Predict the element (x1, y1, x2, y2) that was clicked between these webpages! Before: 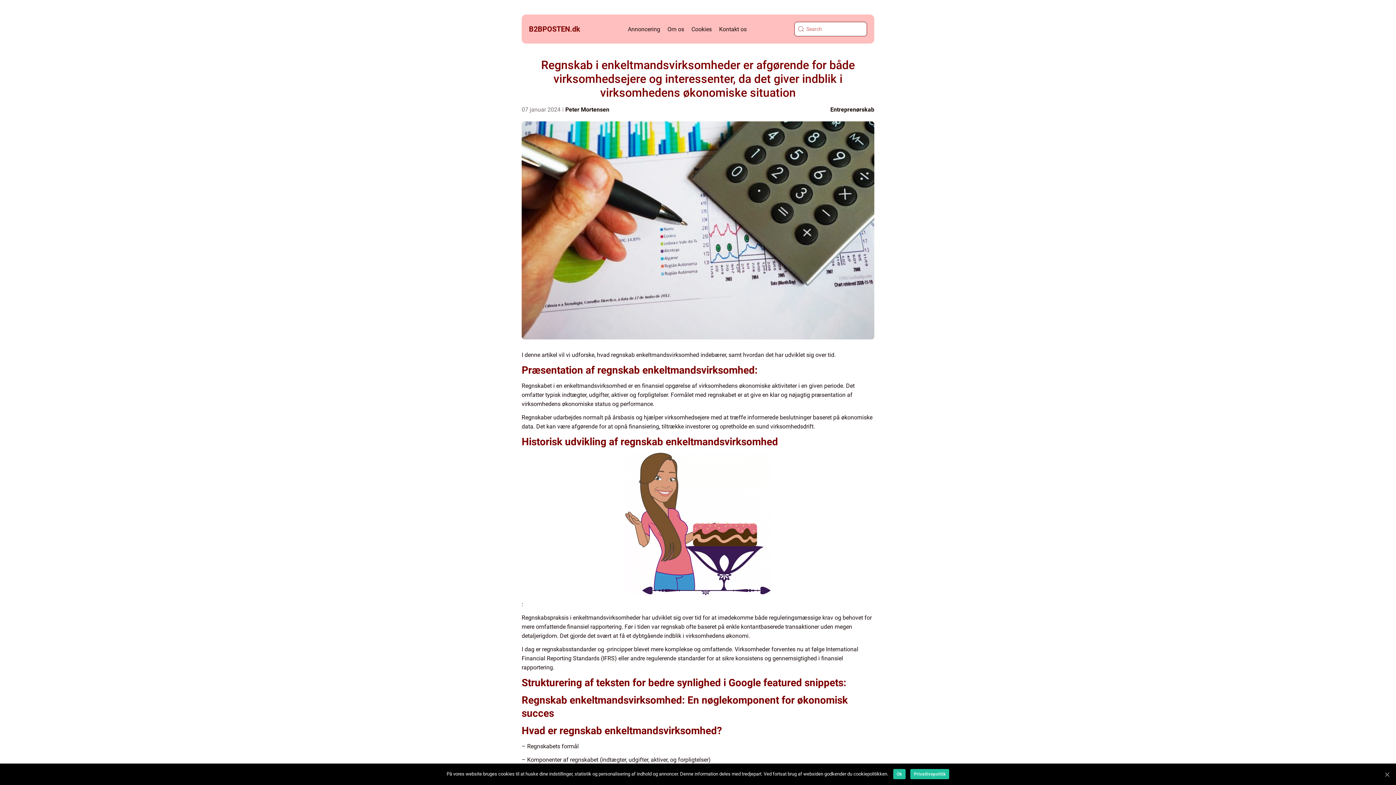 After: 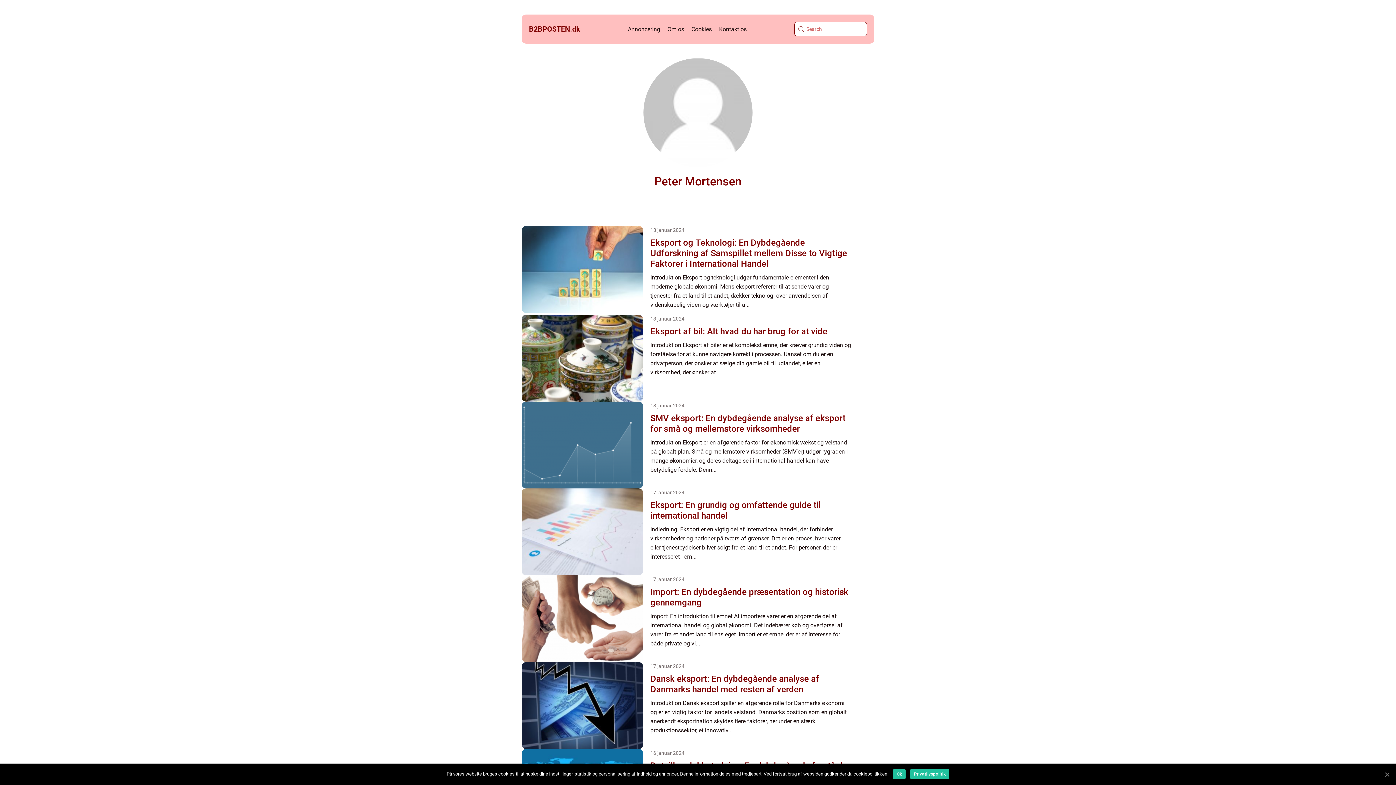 Action: bbox: (565, 106, 609, 113) label: Peter Mortensen